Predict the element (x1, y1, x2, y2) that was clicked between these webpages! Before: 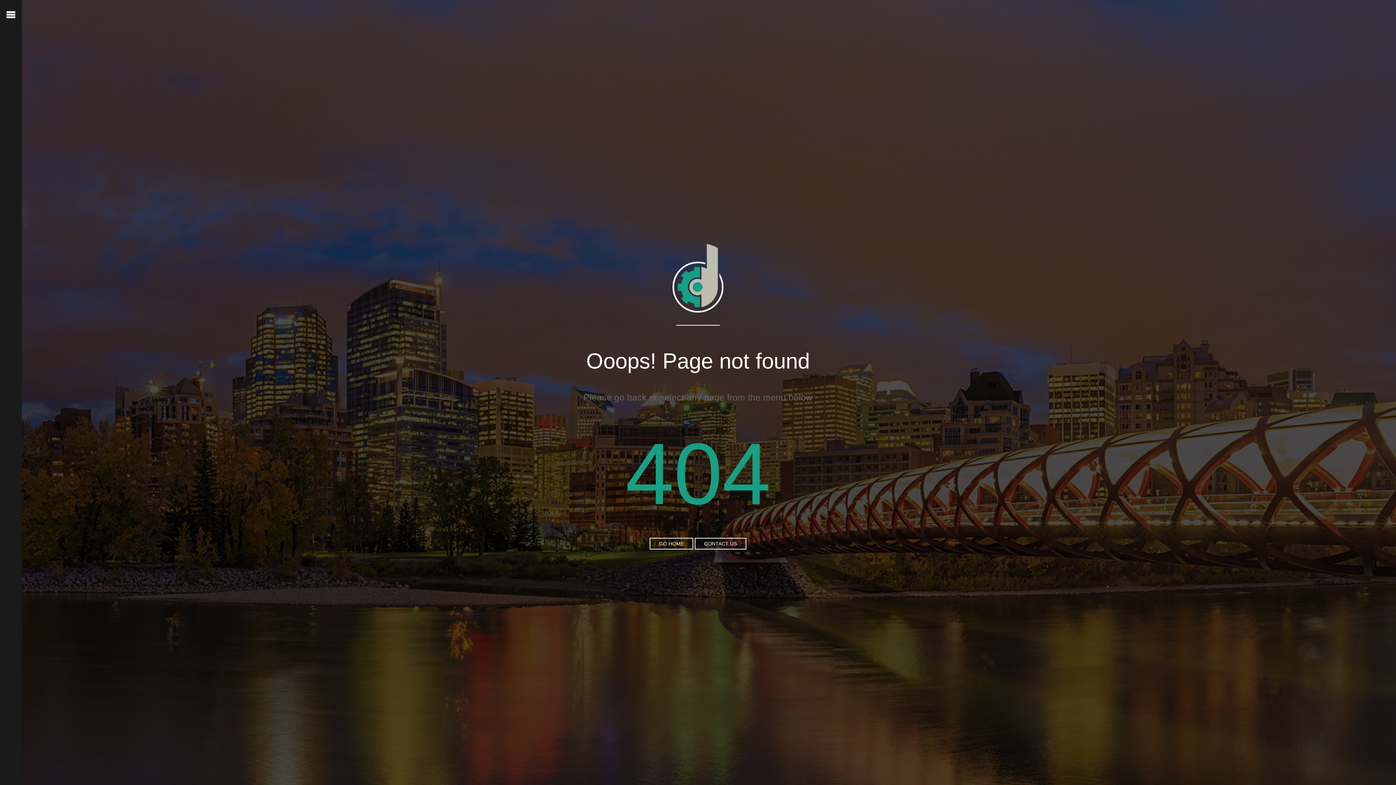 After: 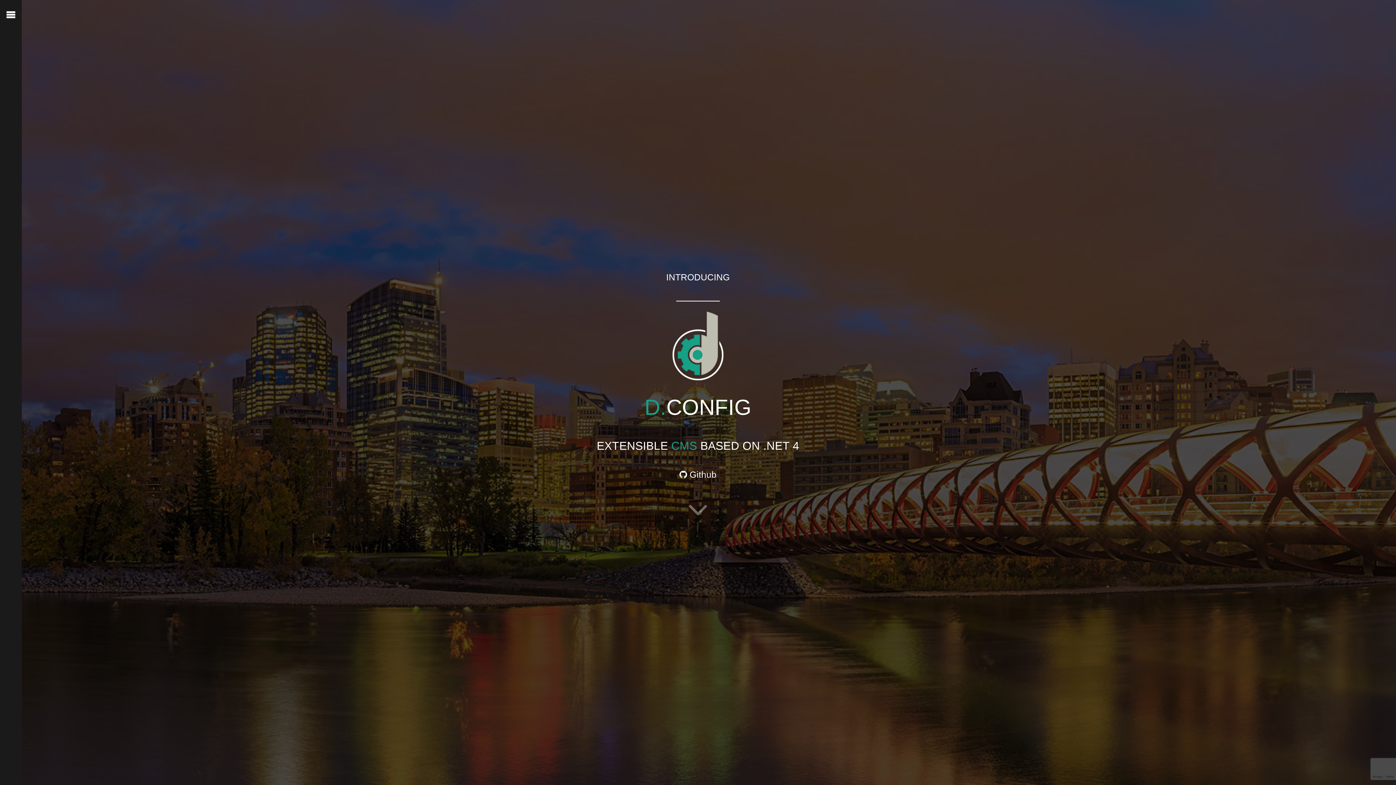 Action: bbox: (649, 538, 693, 549) label: GO HOME